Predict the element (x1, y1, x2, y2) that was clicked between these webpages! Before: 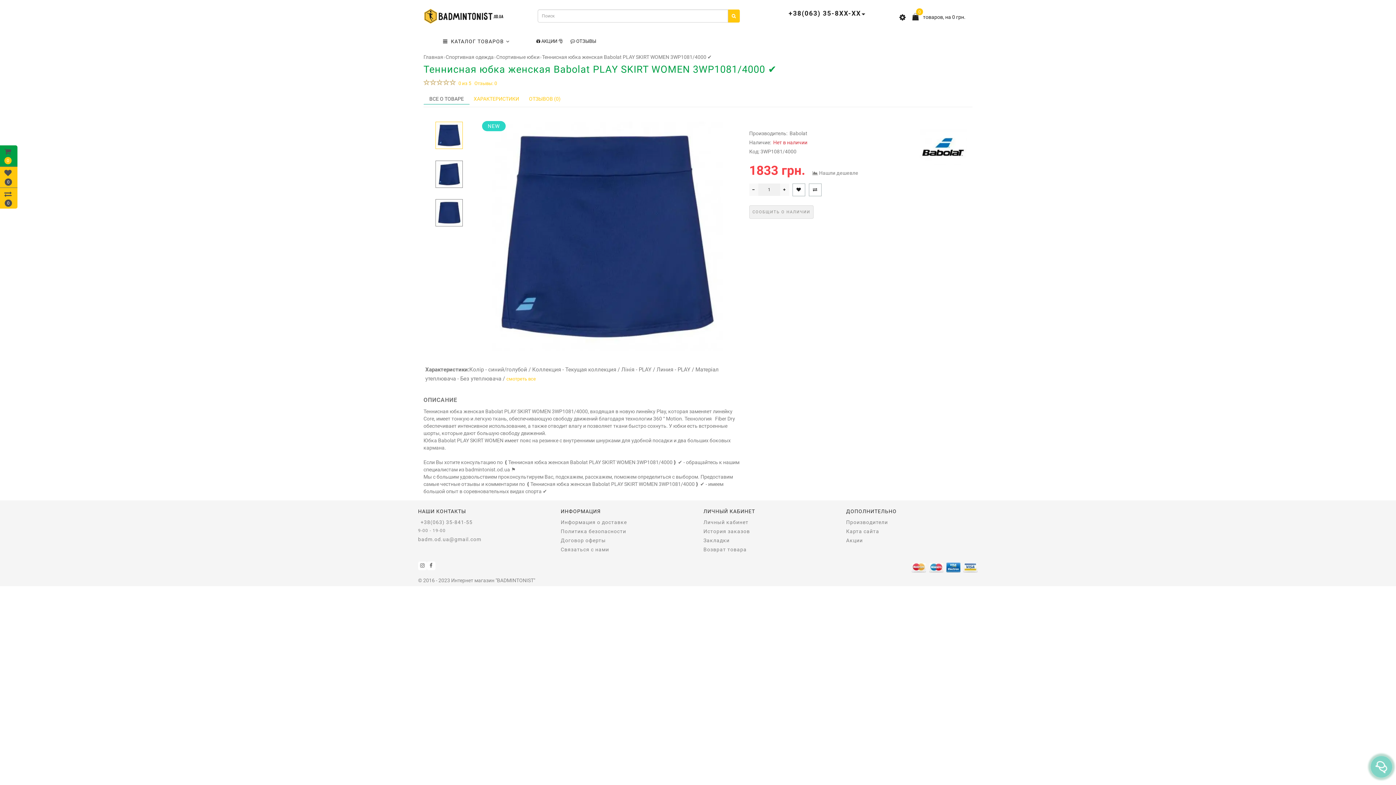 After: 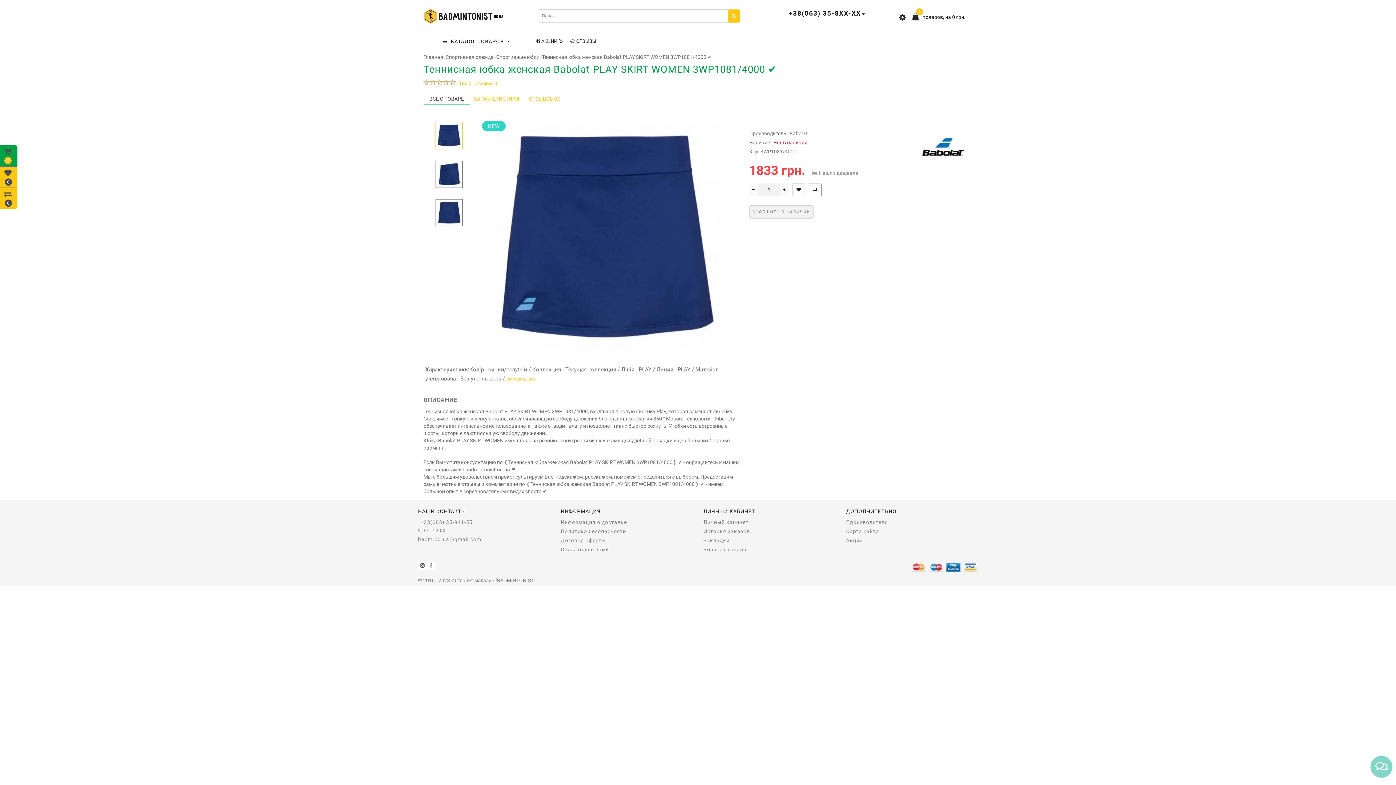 Action: label:   bbox: (749, 183, 758, 196)